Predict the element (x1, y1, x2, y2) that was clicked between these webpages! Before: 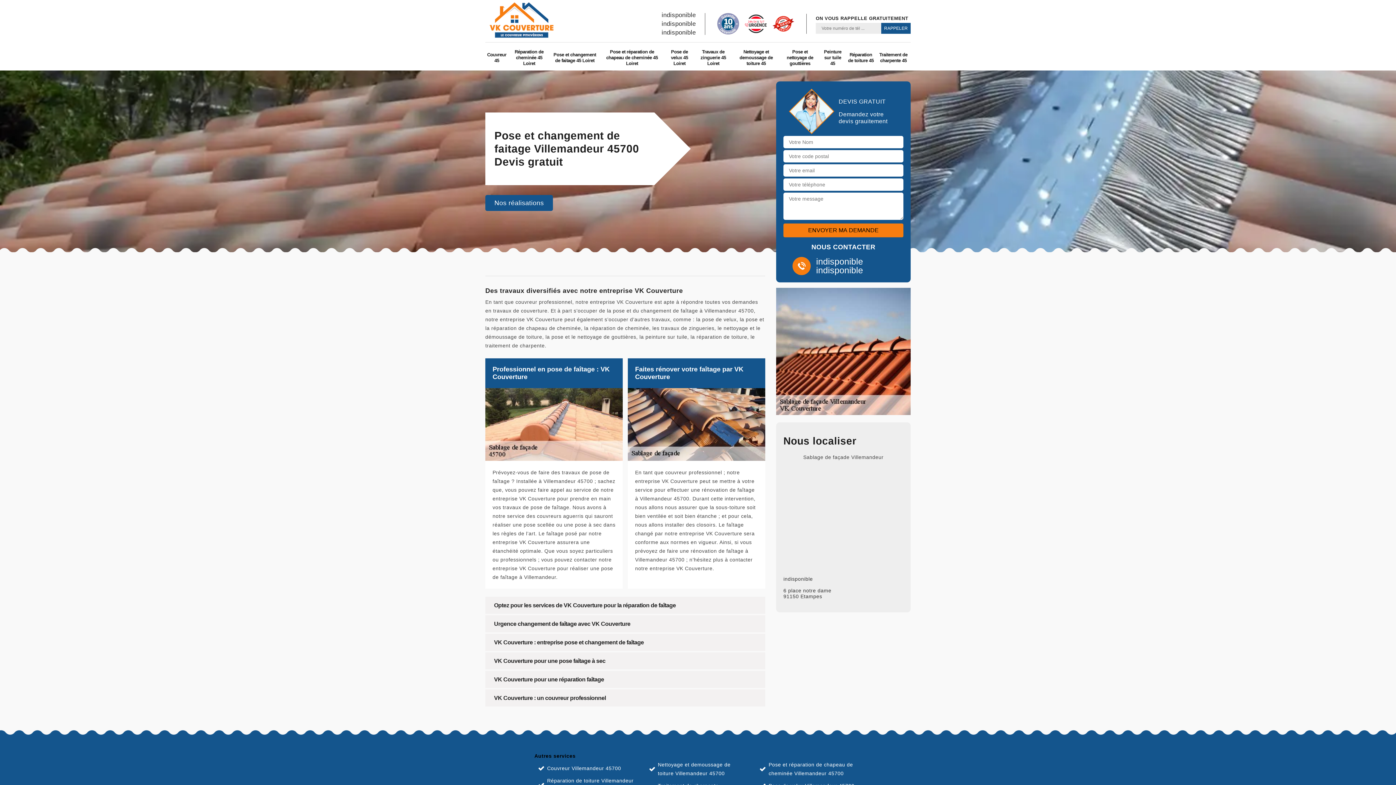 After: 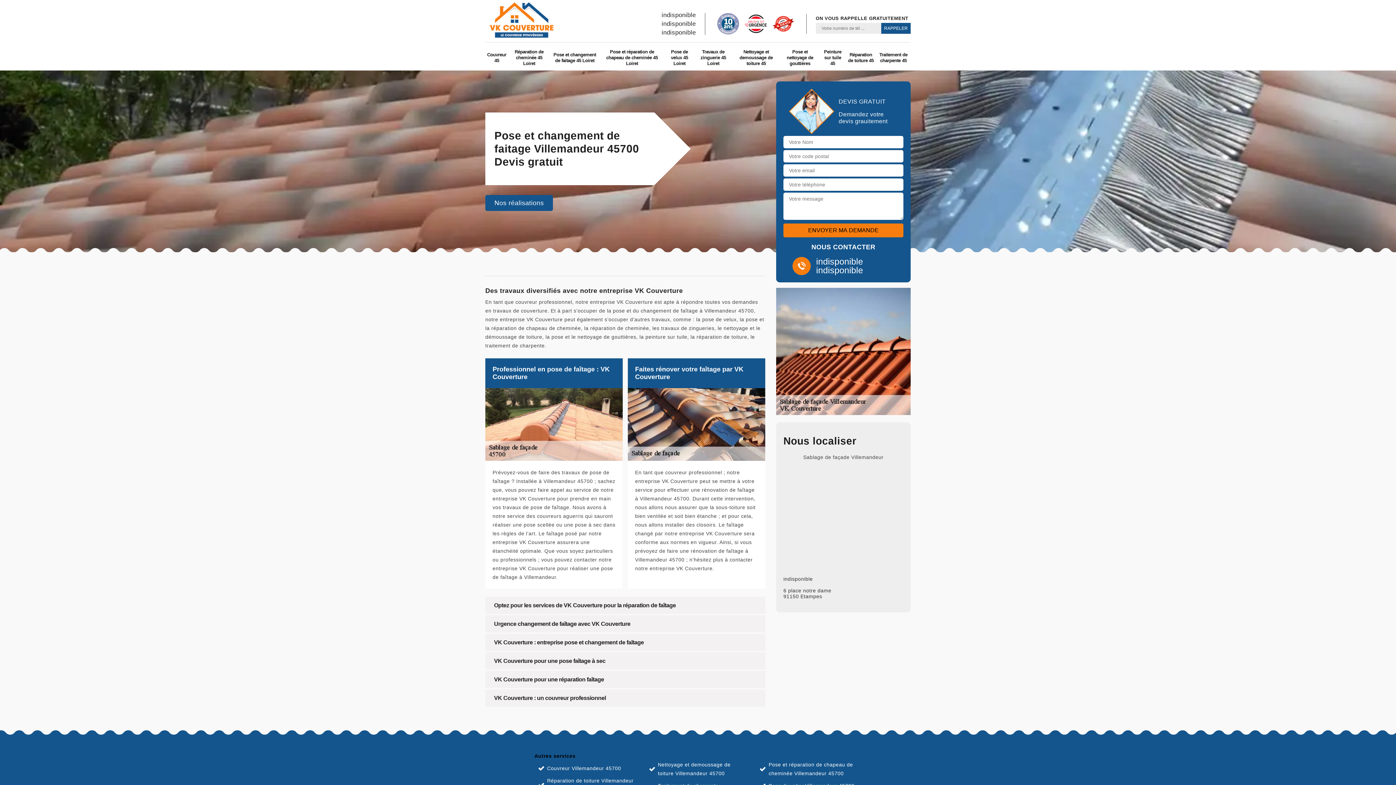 Action: bbox: (661, 28, 696, 36) label: indisponible